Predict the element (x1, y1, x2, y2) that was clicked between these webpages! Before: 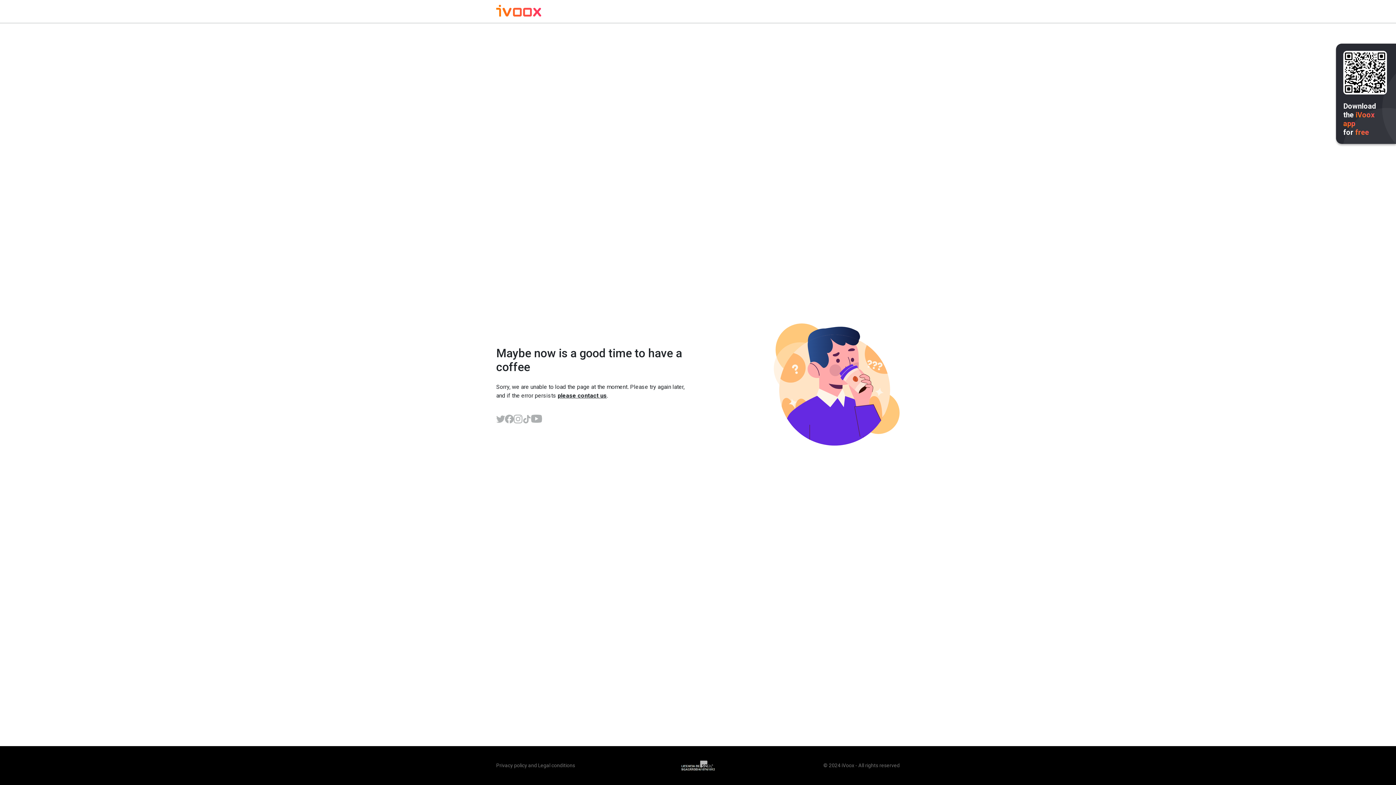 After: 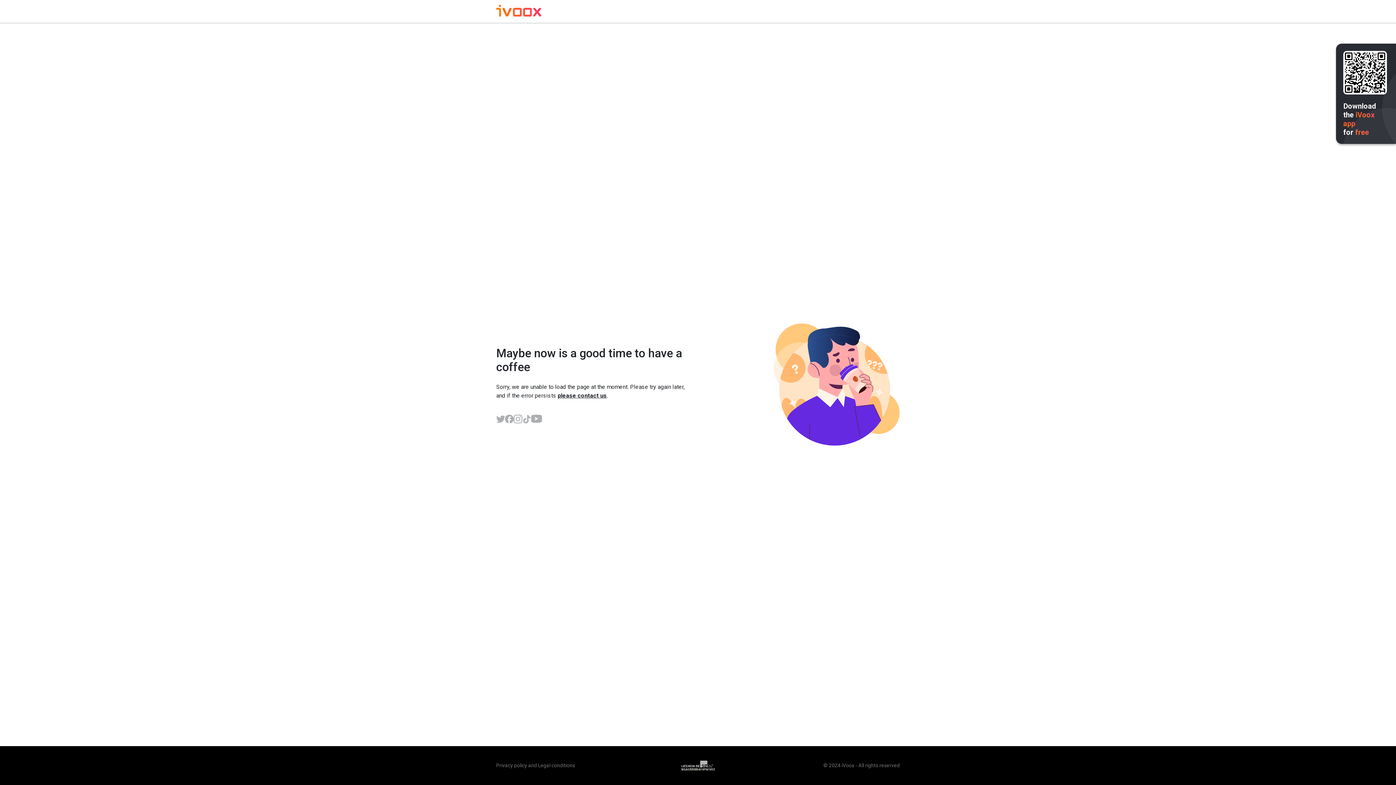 Action: bbox: (496, 414, 505, 423)